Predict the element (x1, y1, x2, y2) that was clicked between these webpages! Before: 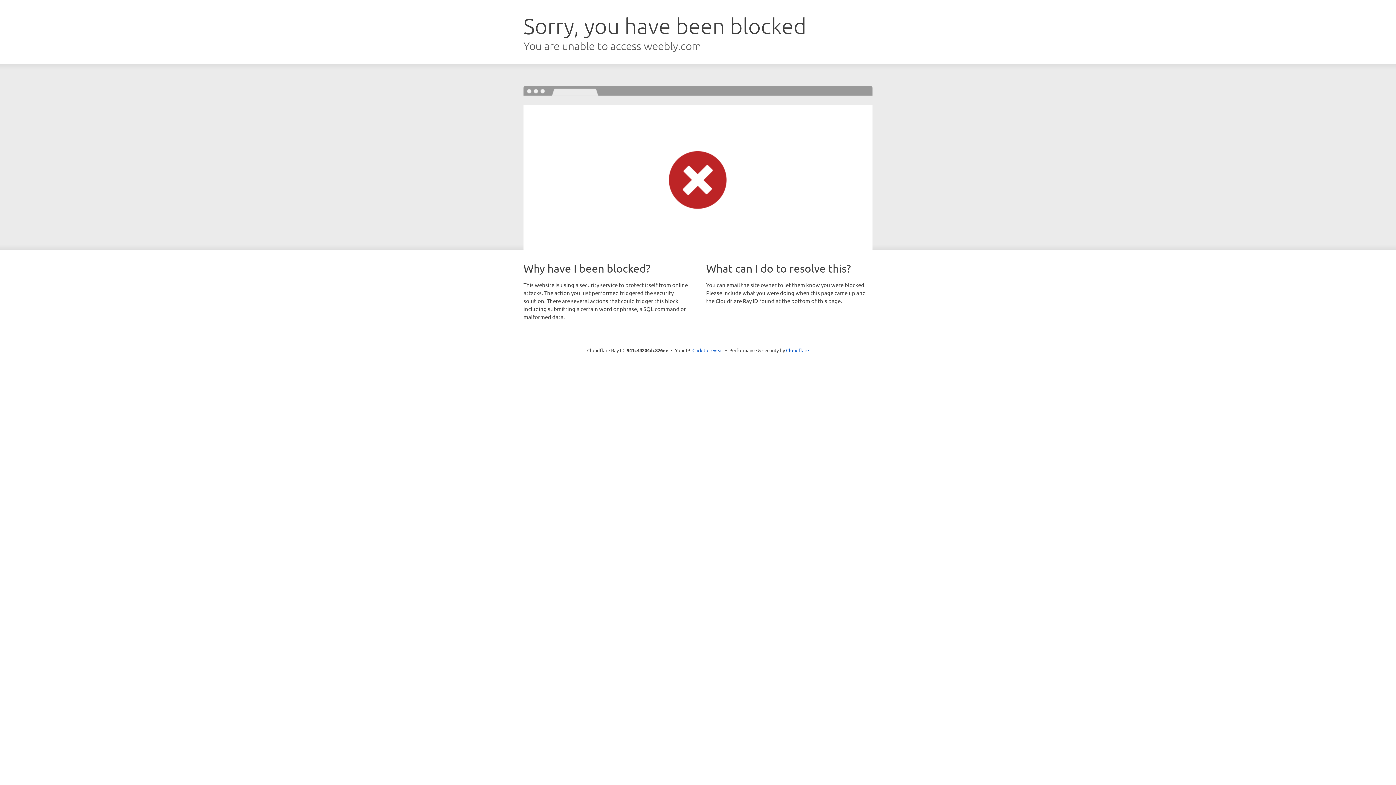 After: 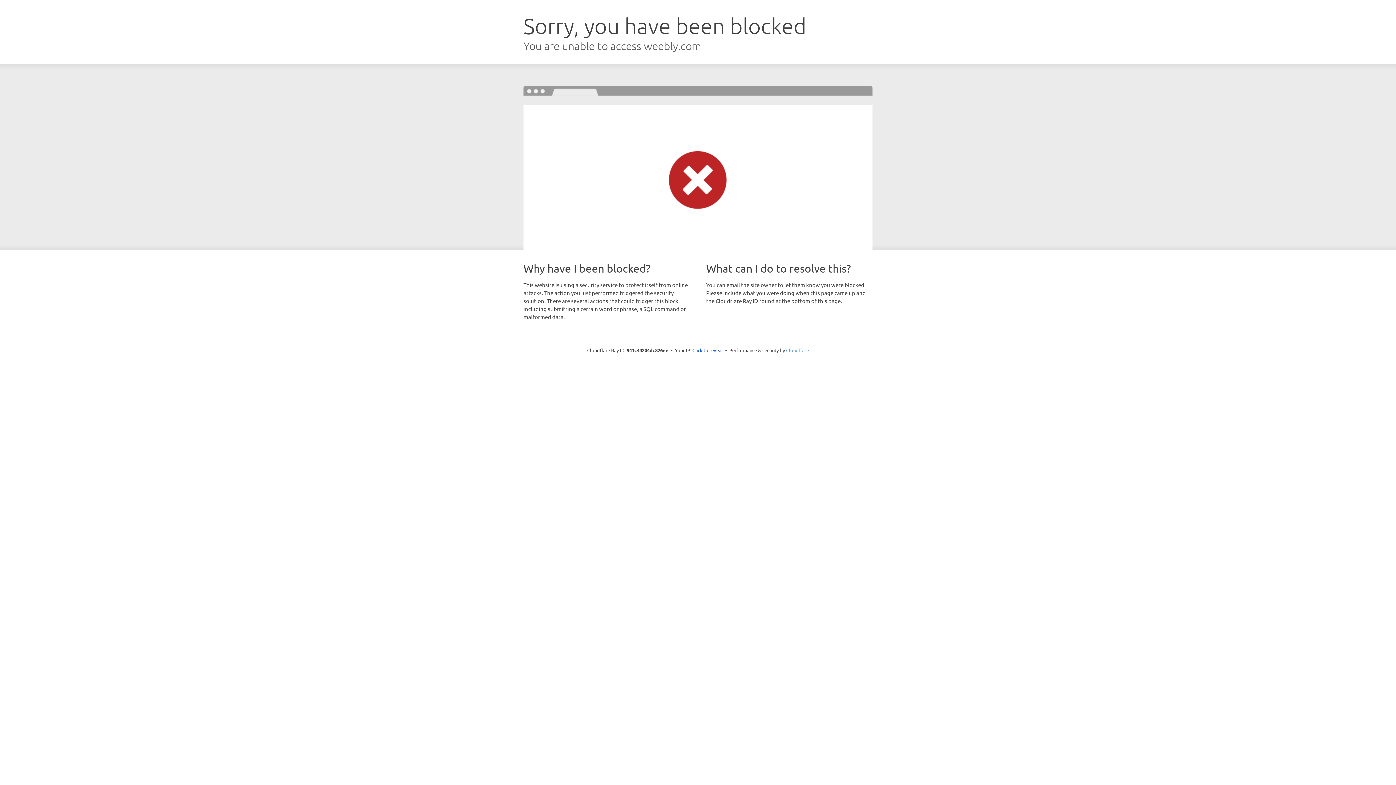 Action: bbox: (786, 347, 809, 353) label: Cloudflare